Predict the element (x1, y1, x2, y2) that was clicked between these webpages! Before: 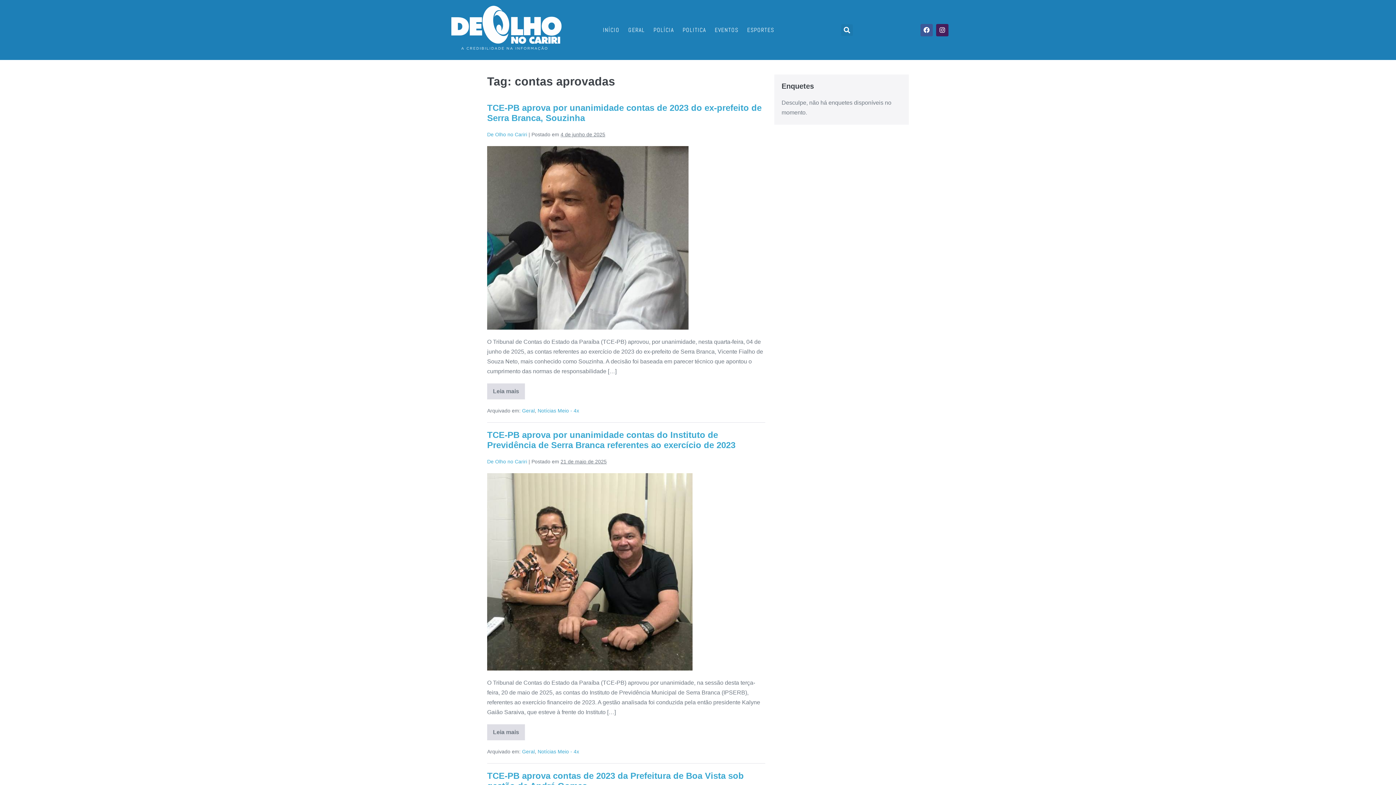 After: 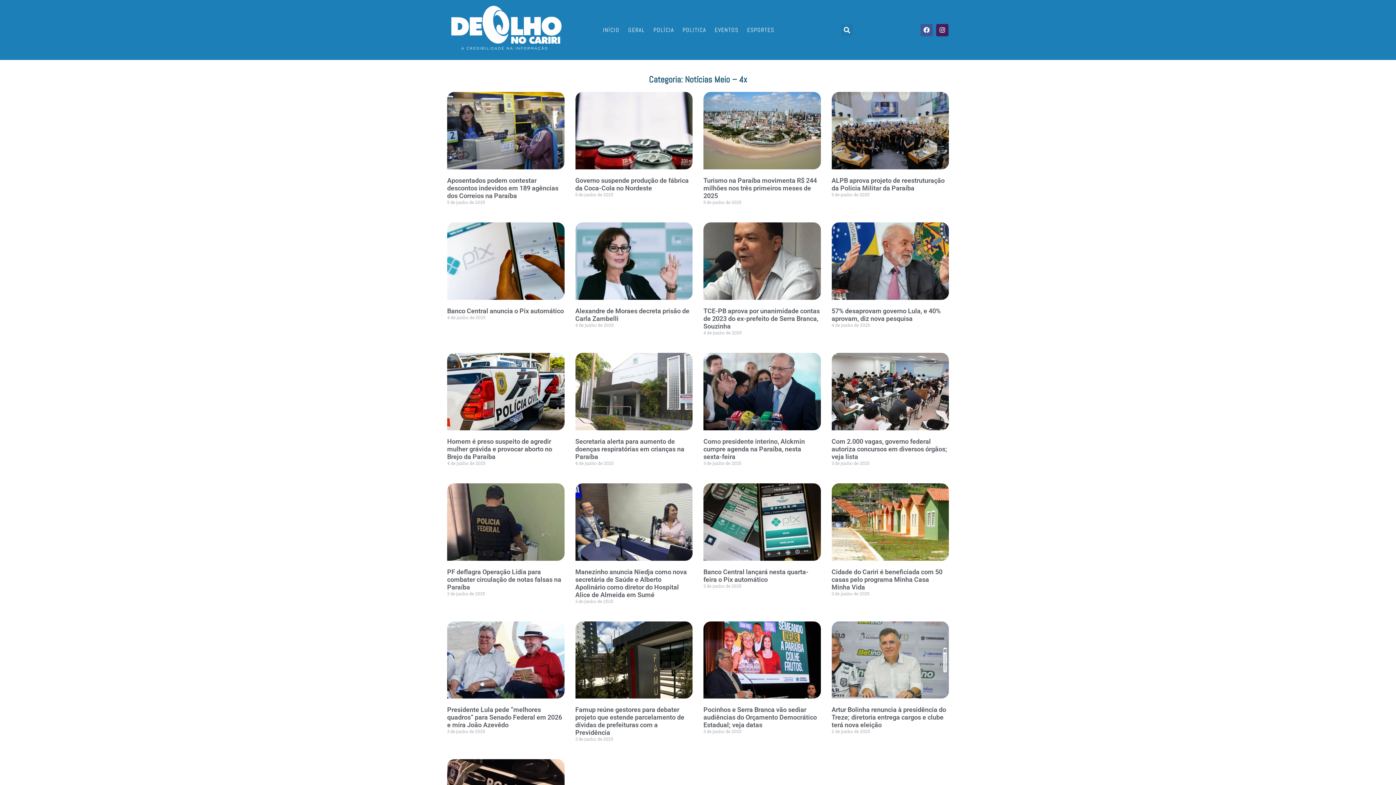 Action: label: Notícias Meio - 4x bbox: (537, 408, 579, 413)